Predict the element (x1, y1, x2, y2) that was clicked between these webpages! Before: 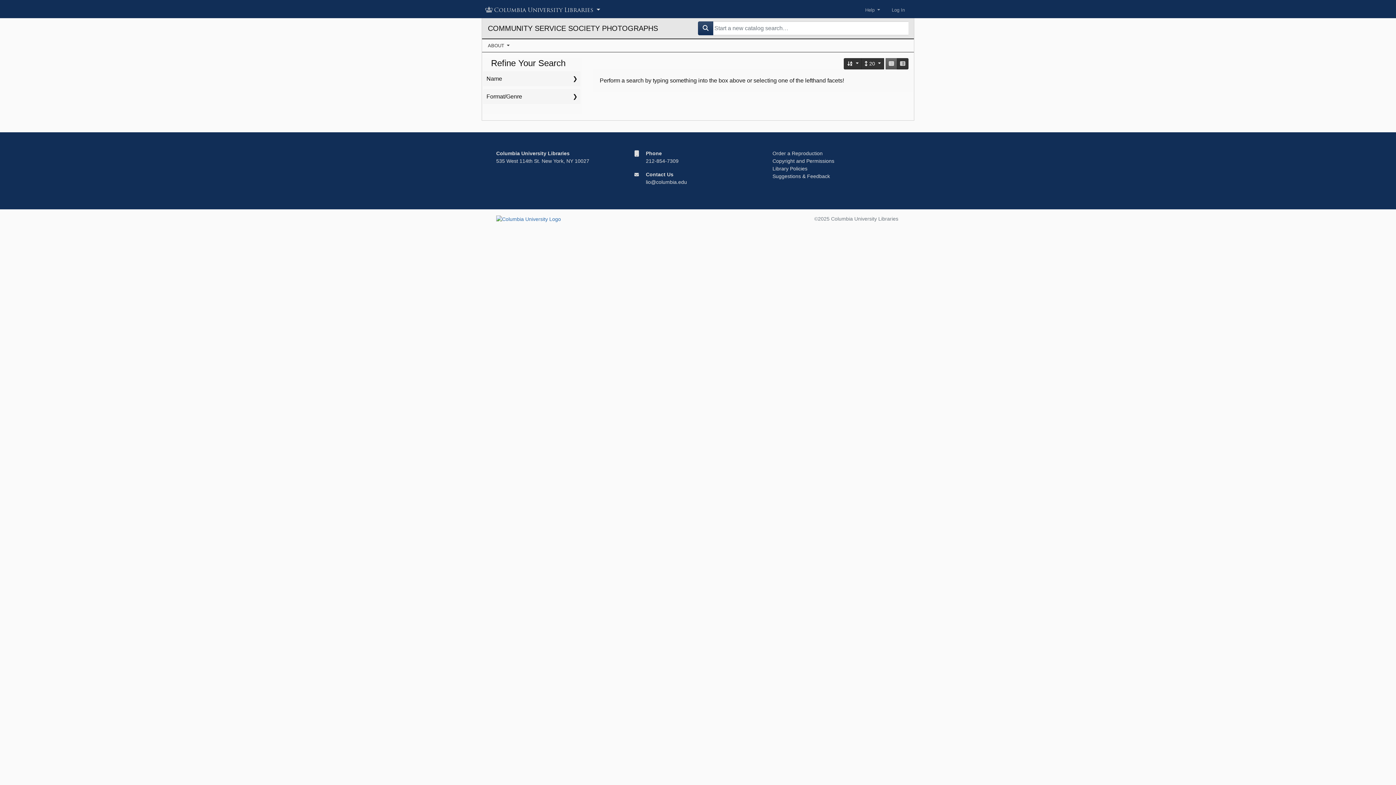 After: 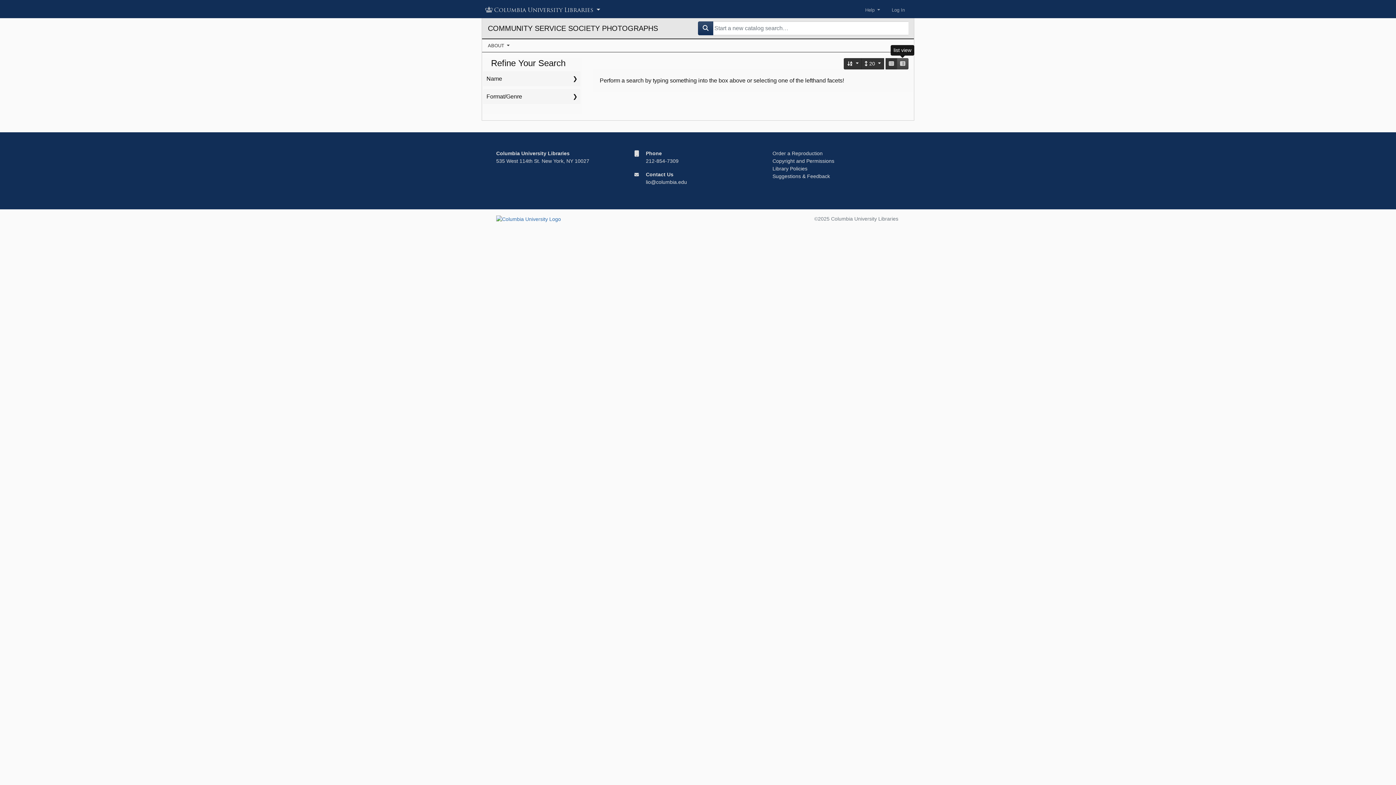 Action: bbox: (897, 58, 908, 69) label: list view